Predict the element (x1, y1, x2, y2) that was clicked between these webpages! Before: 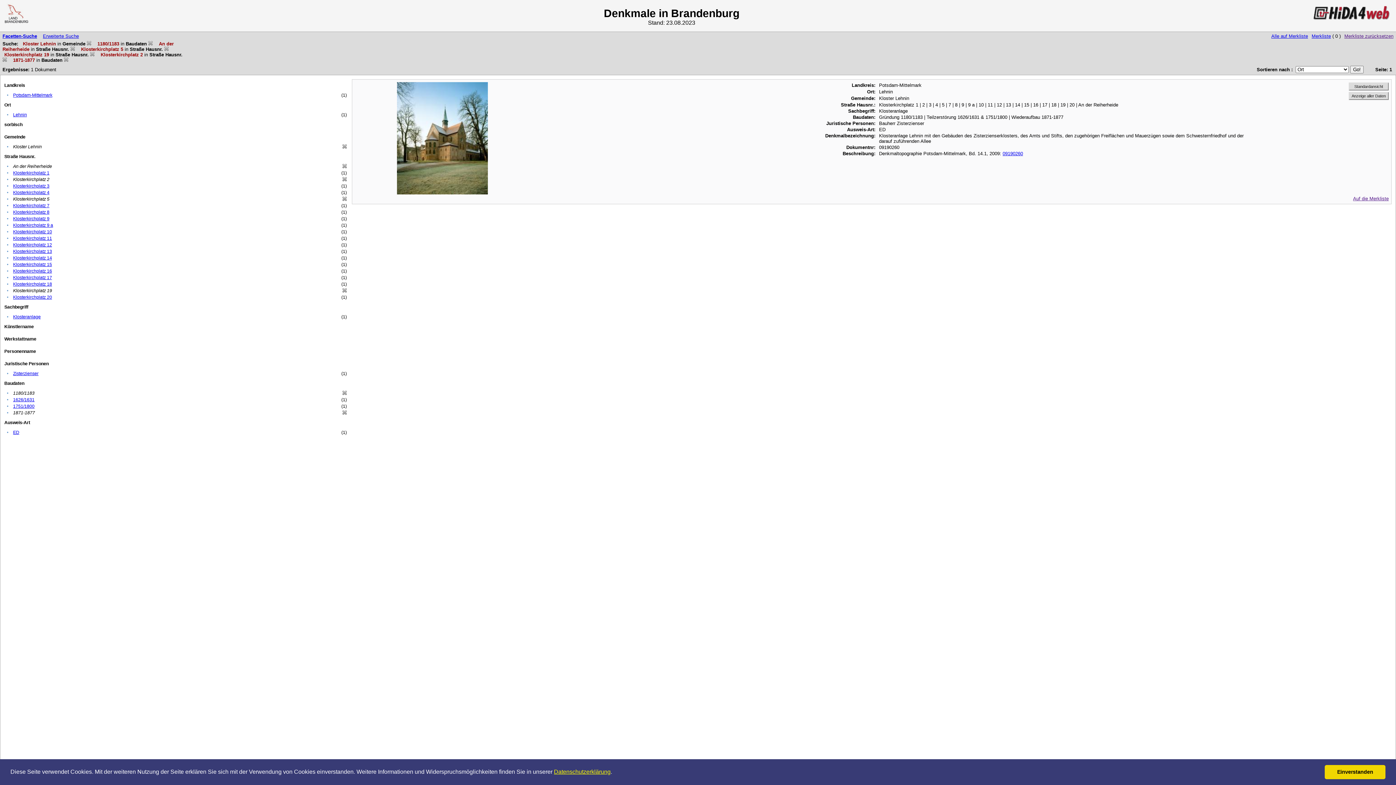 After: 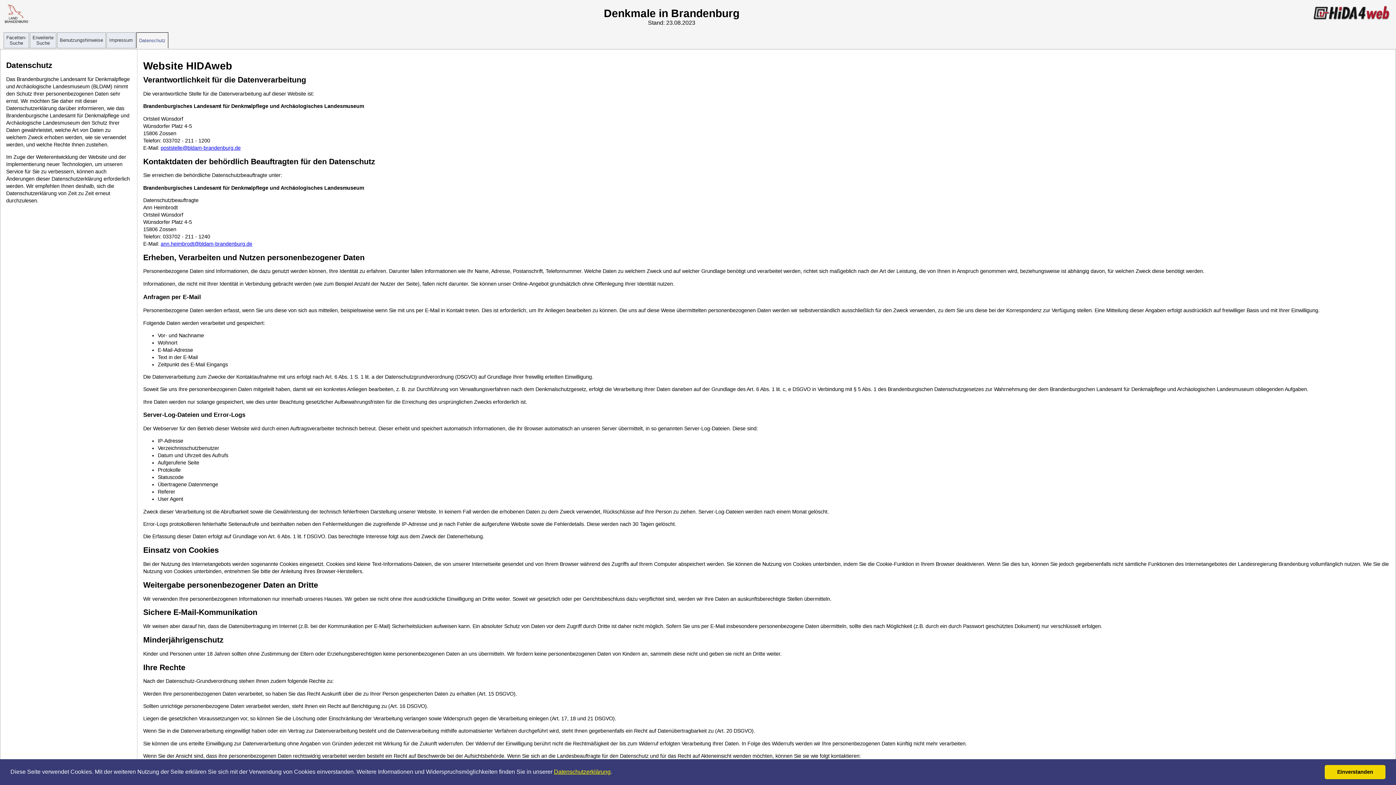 Action: label: Datenschutzerklärung bbox: (554, 769, 610, 775)